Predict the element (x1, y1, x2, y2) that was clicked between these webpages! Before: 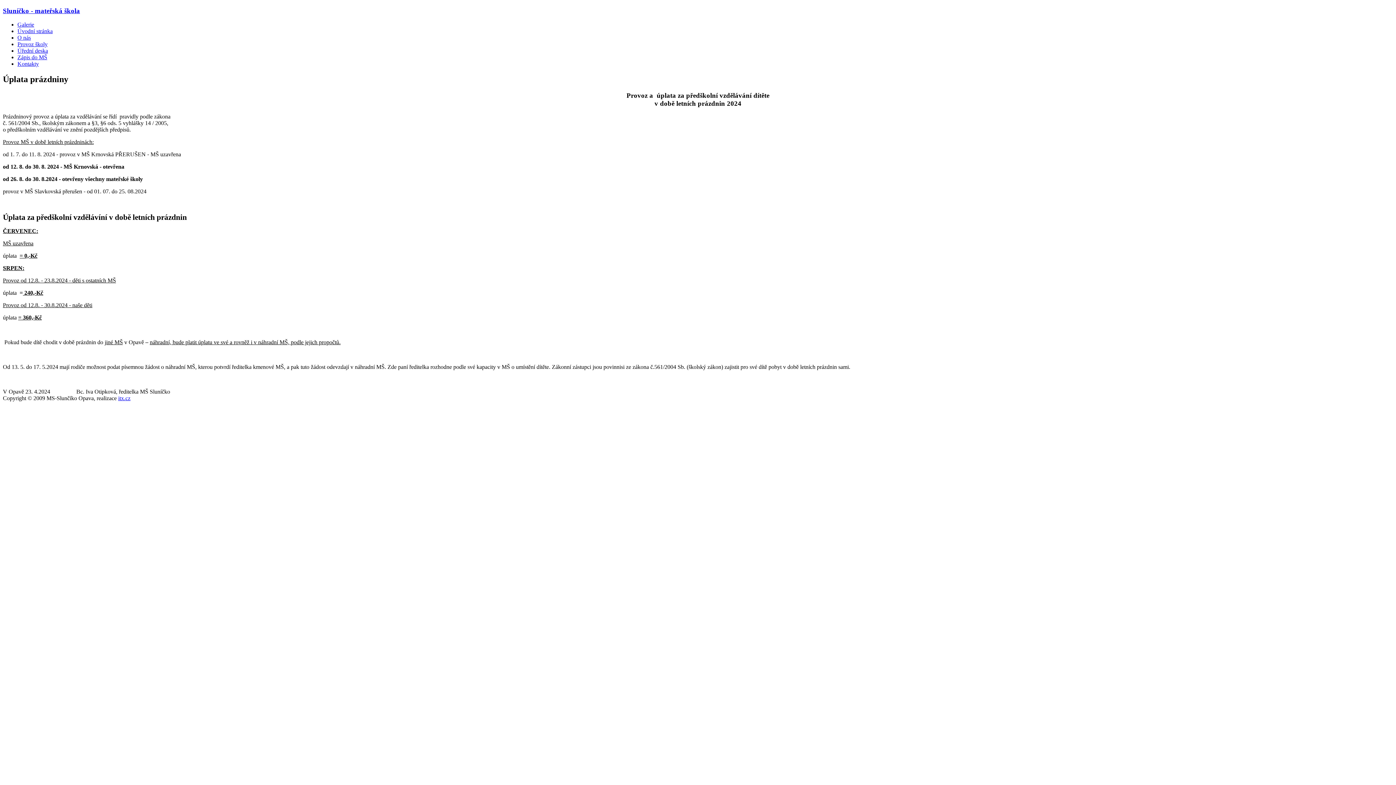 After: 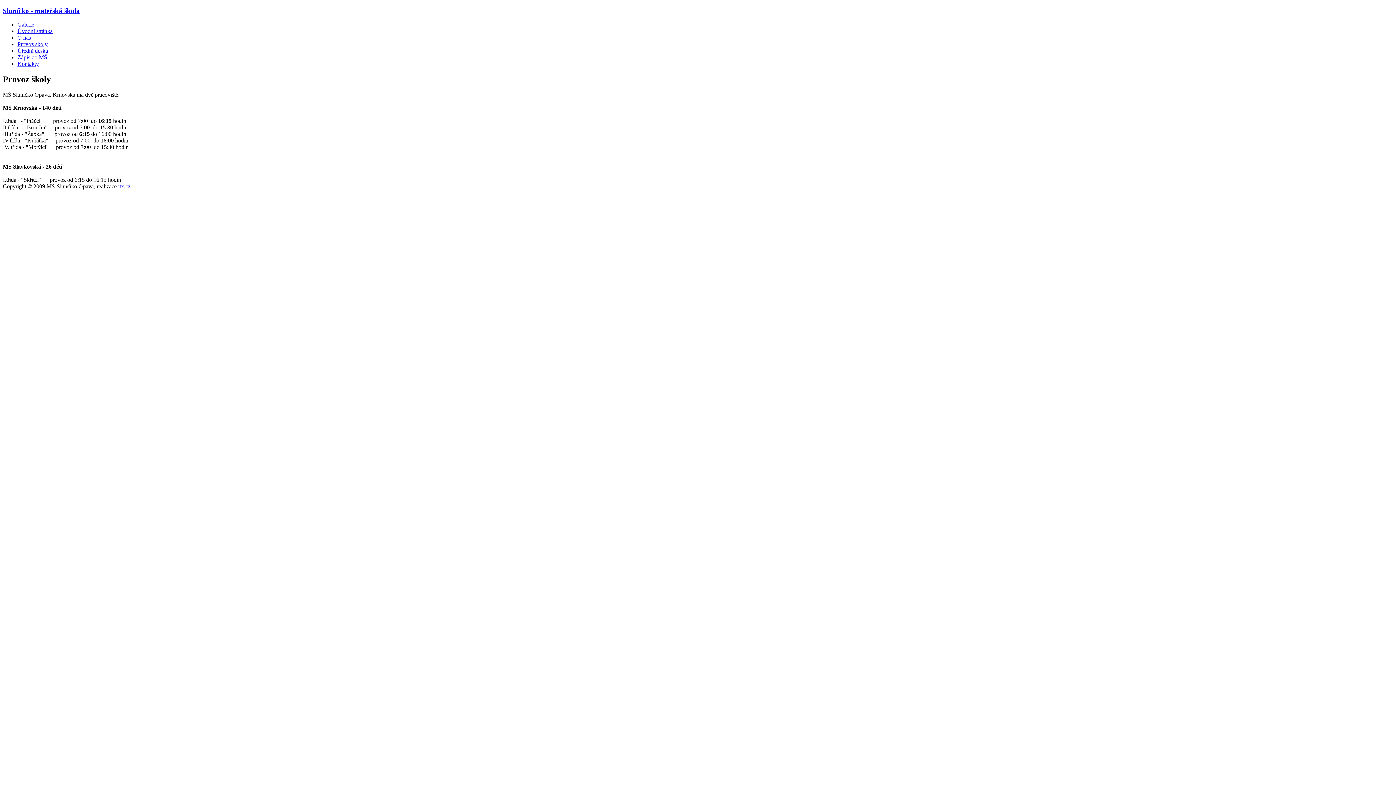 Action: bbox: (17, 41, 47, 47) label: Provoz školy